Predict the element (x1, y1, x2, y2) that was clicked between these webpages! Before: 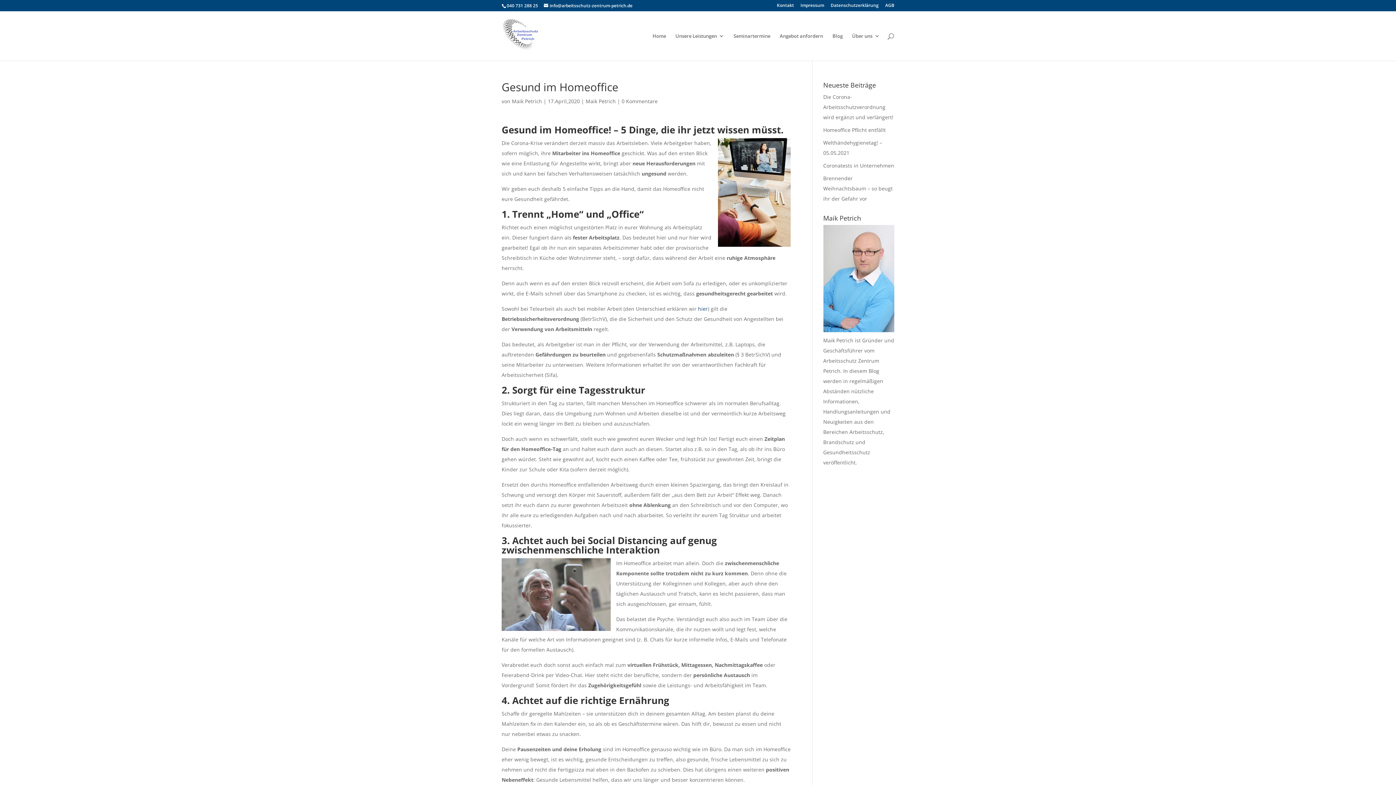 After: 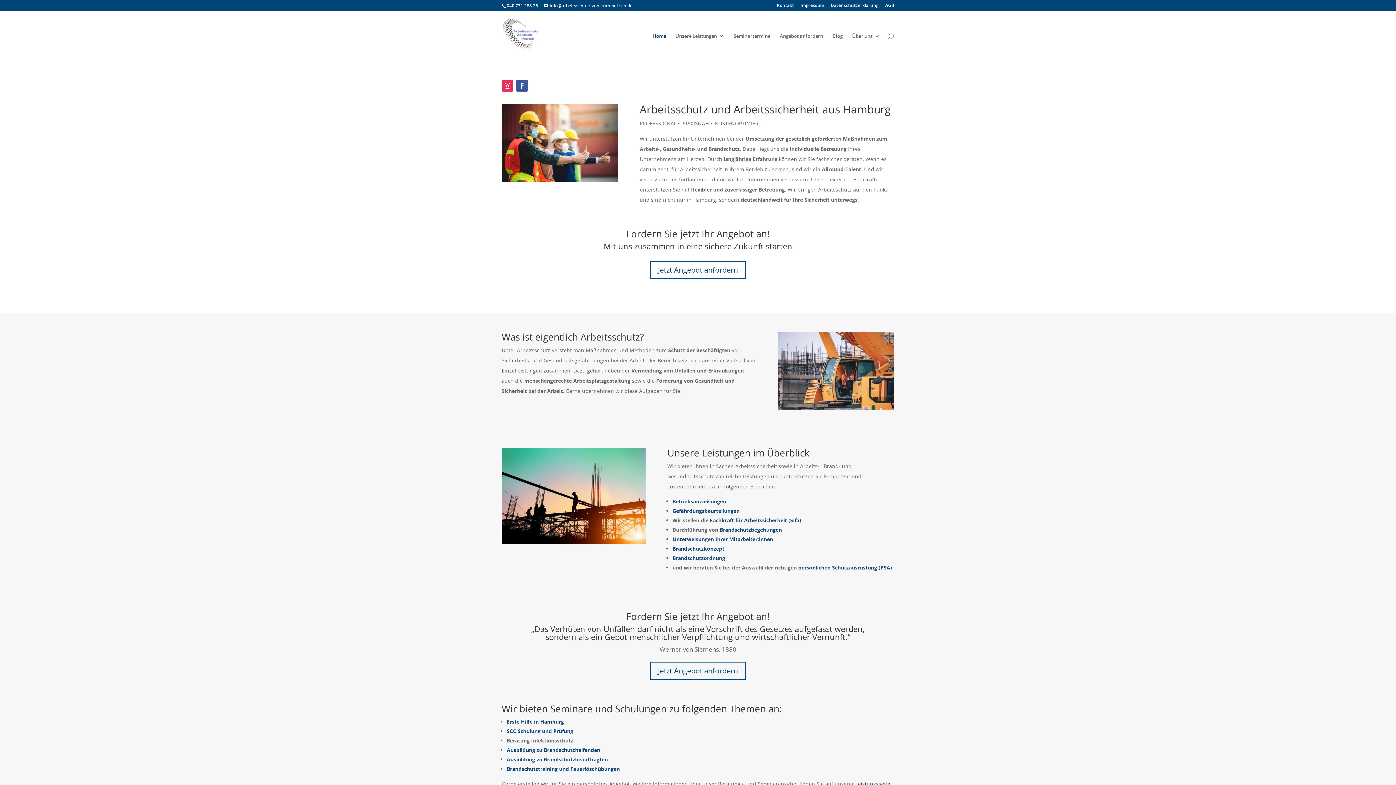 Action: bbox: (652, 33, 666, 60) label: Home